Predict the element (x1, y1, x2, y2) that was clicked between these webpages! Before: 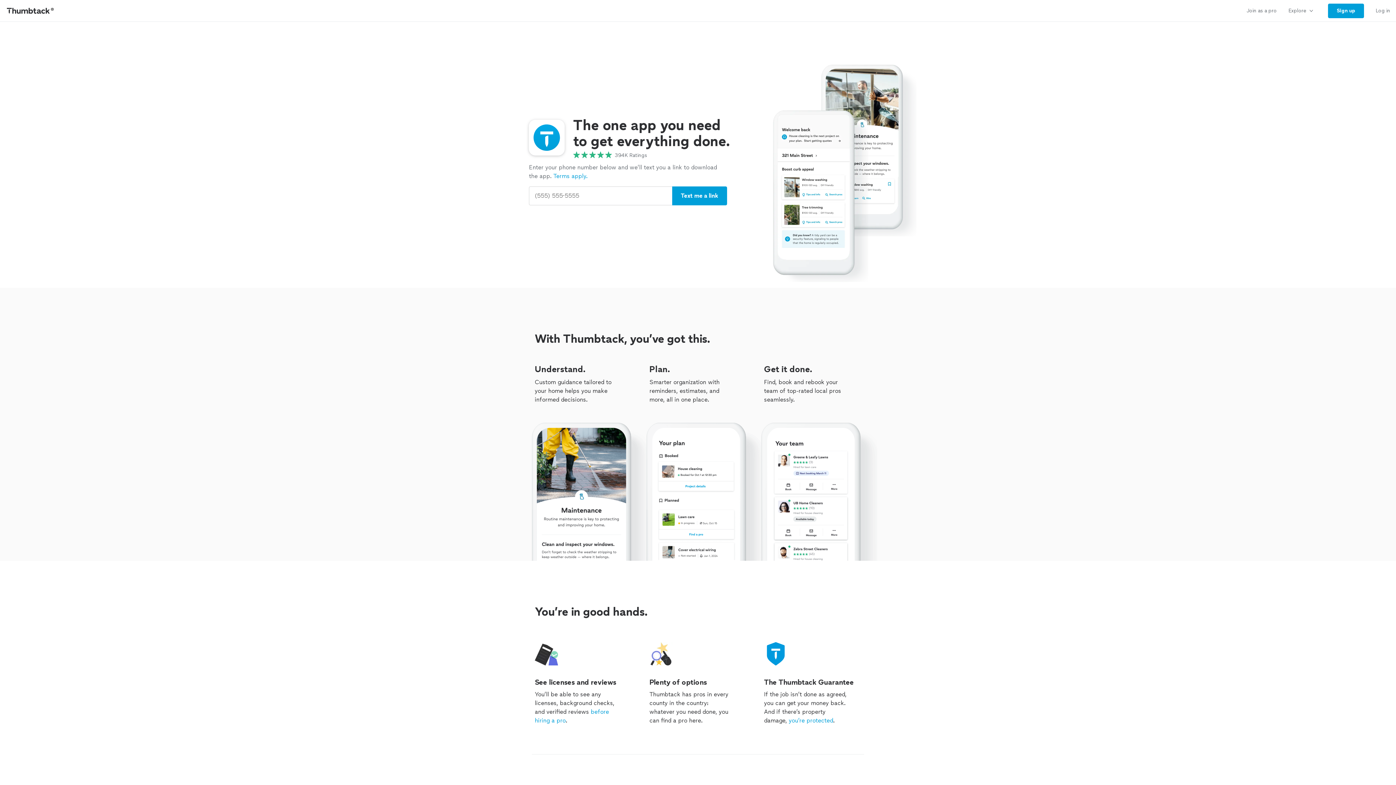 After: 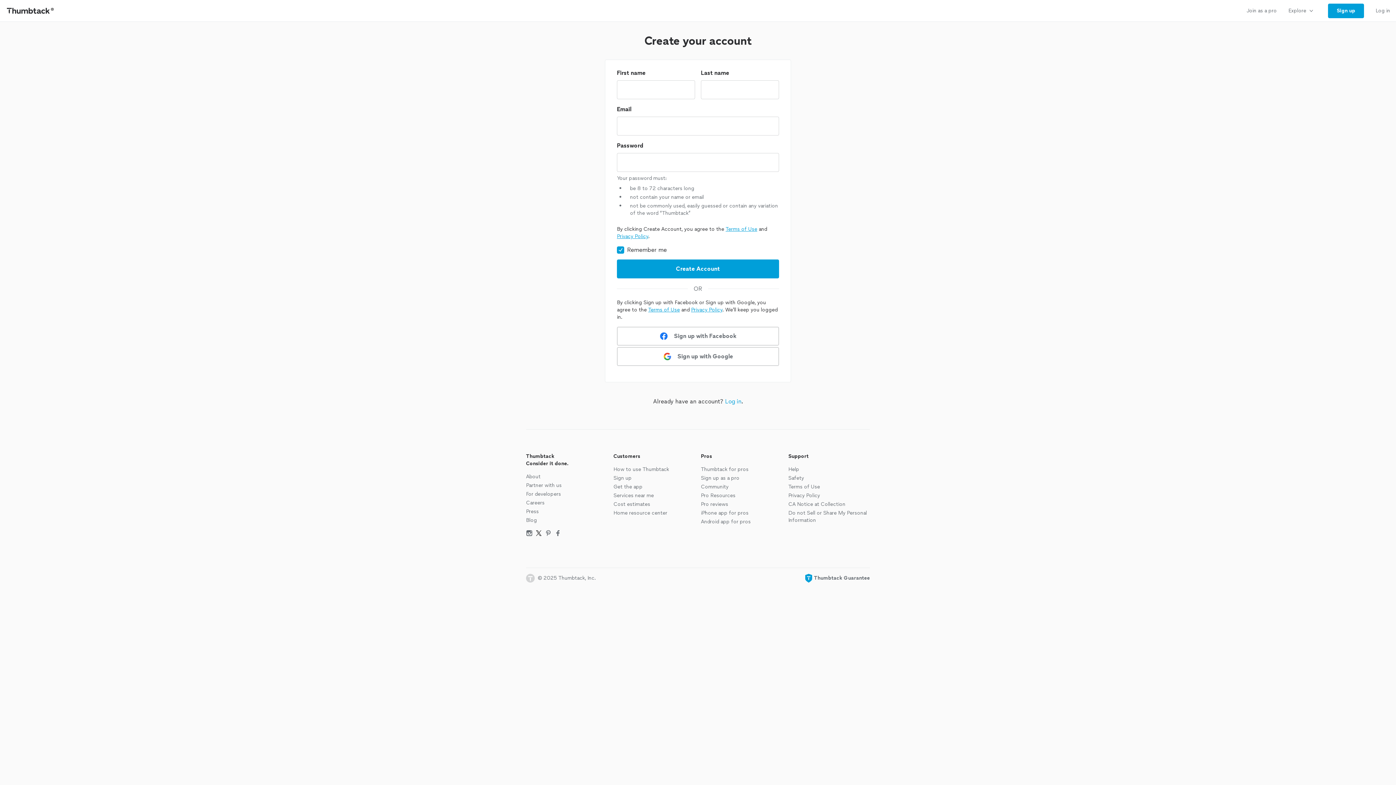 Action: label: Sign up bbox: (1322, 0, 1370, 21)